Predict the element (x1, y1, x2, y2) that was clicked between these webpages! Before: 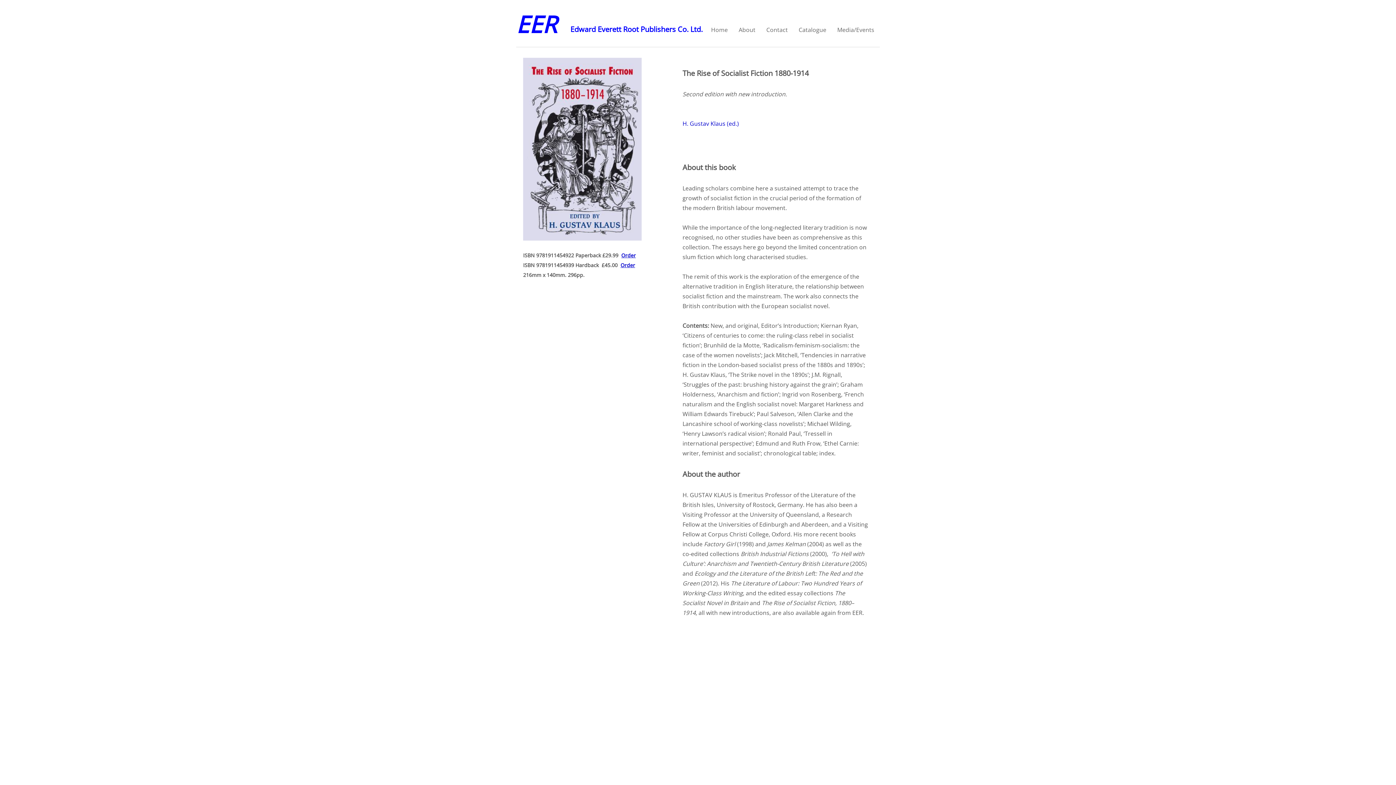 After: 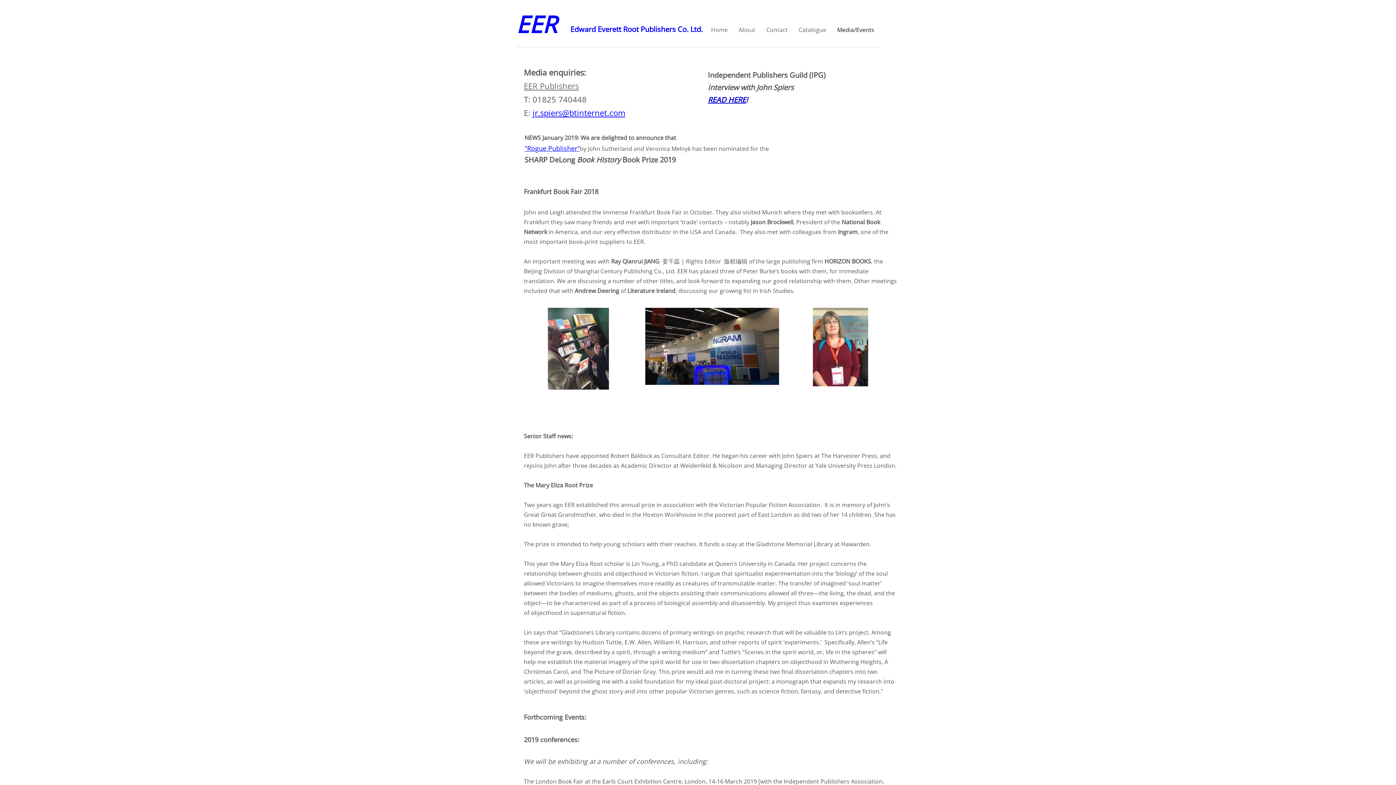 Action: label: Media/Events bbox: (832, 25, 880, 34)